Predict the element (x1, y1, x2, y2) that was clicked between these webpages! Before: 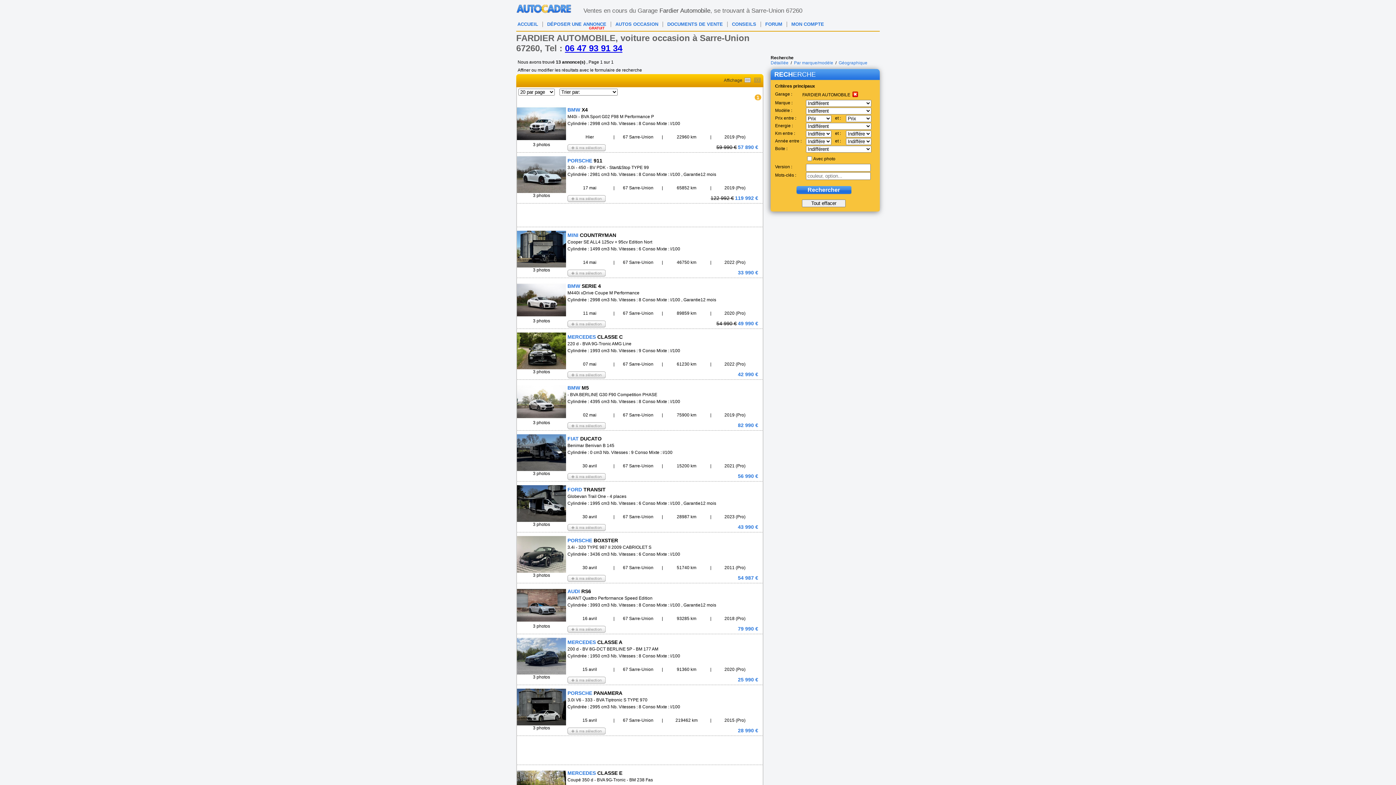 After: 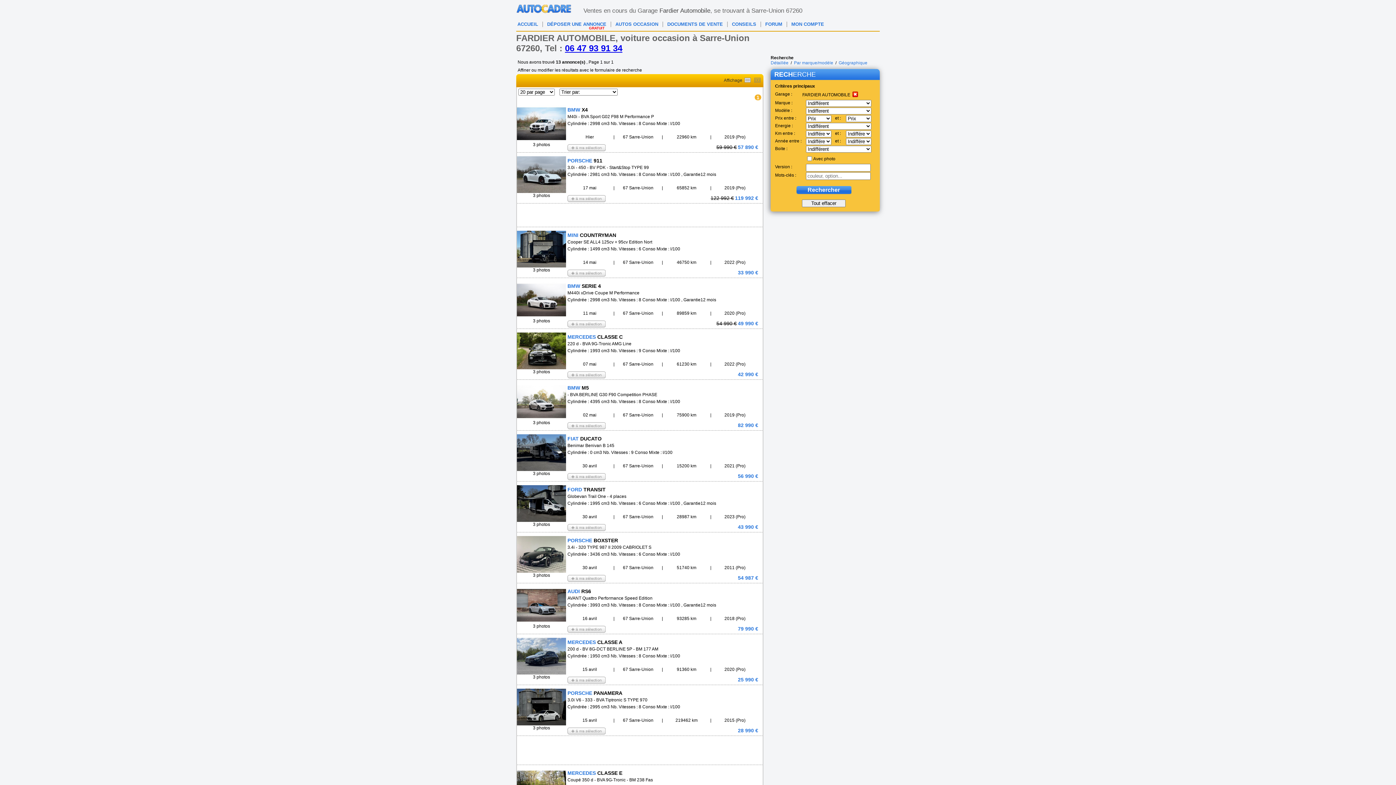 Action: label: 06 47 93 91 34 bbox: (565, 43, 622, 53)